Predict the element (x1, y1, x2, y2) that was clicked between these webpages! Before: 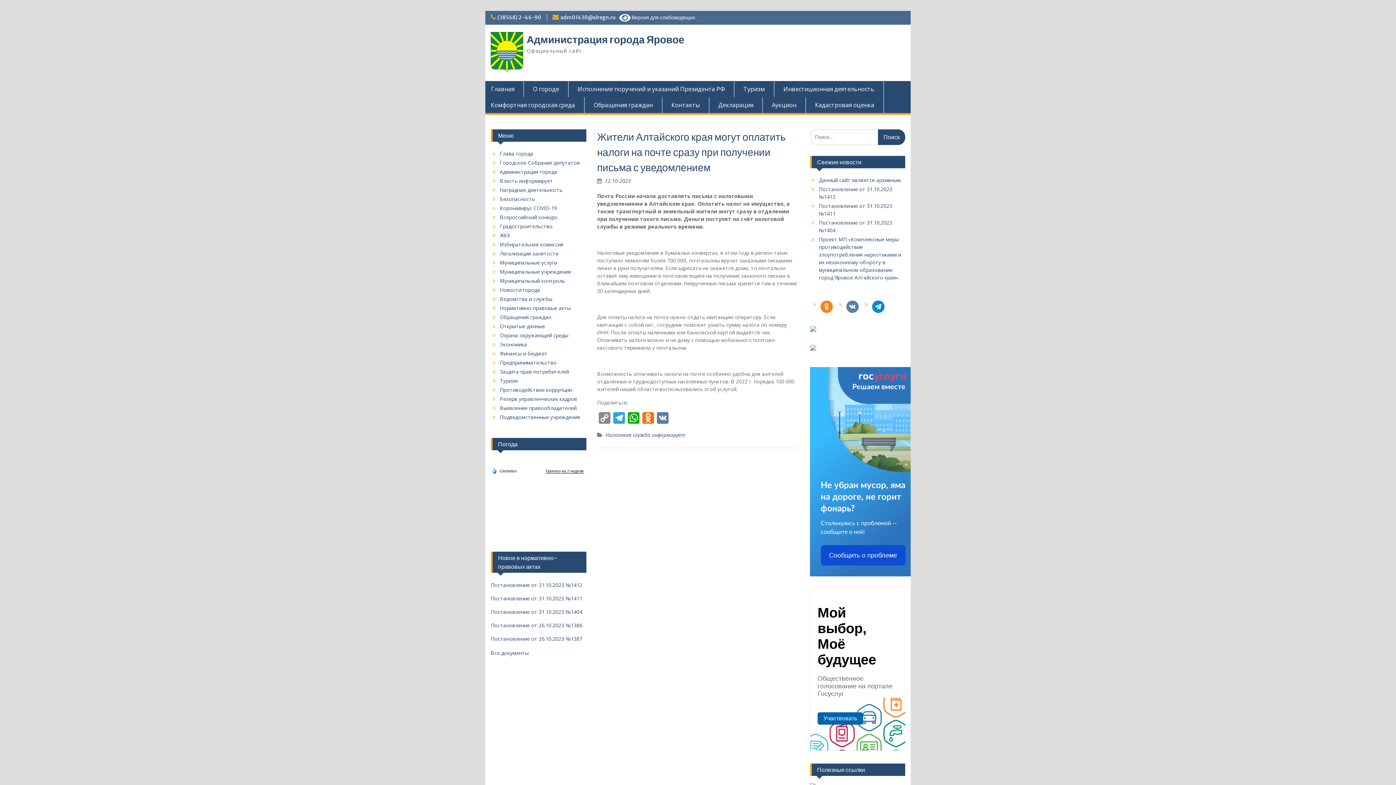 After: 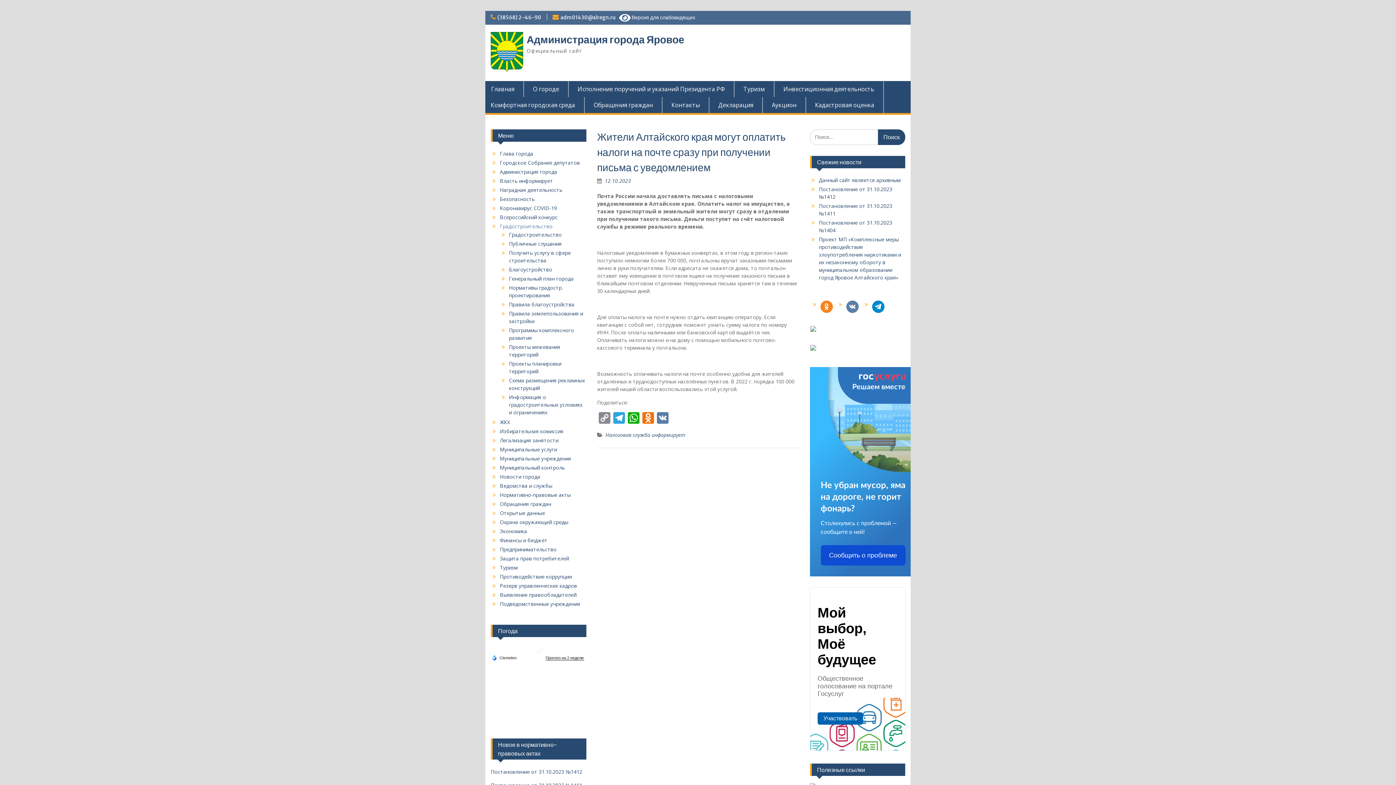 Action: label: Градостроительство bbox: (500, 222, 552, 229)